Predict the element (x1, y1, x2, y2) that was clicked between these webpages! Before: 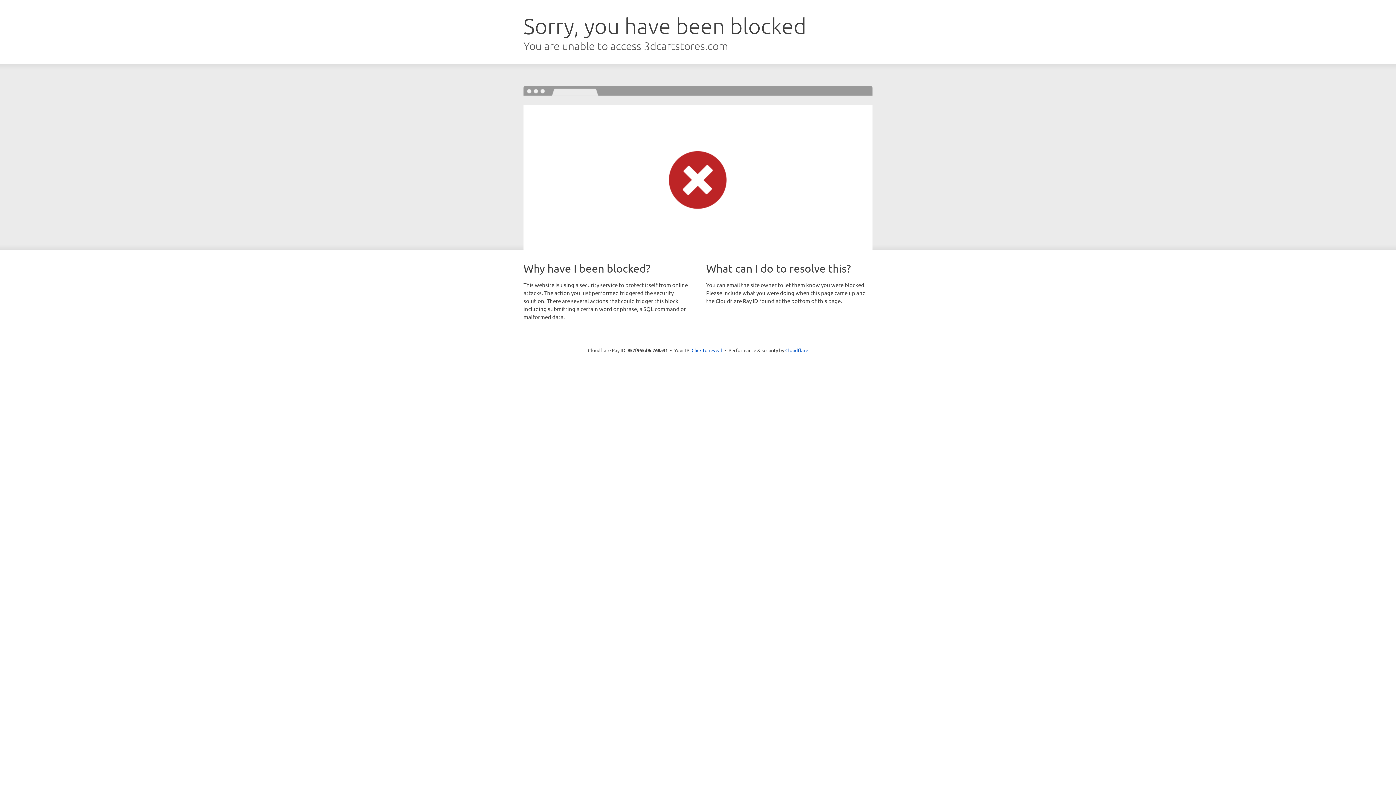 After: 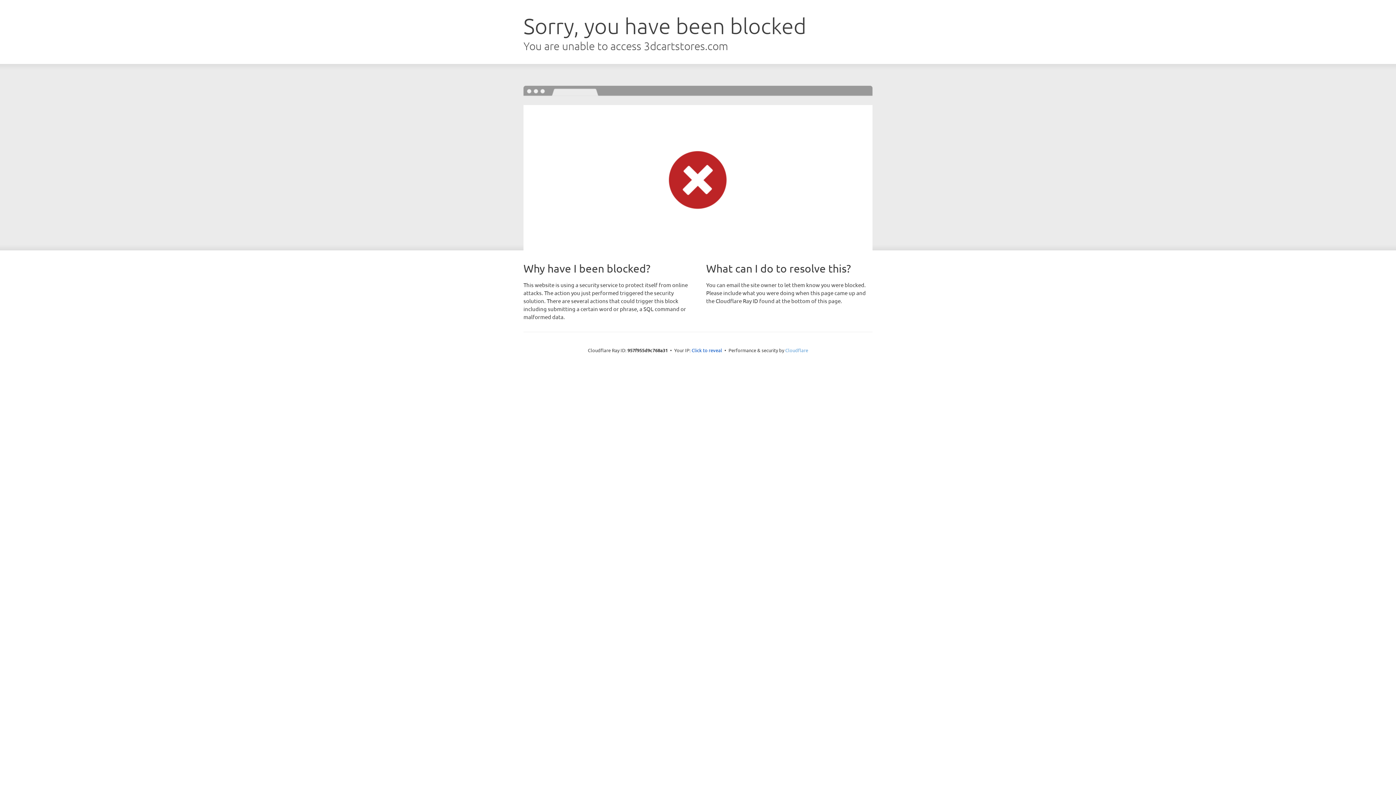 Action: label: Cloudflare bbox: (785, 347, 808, 353)